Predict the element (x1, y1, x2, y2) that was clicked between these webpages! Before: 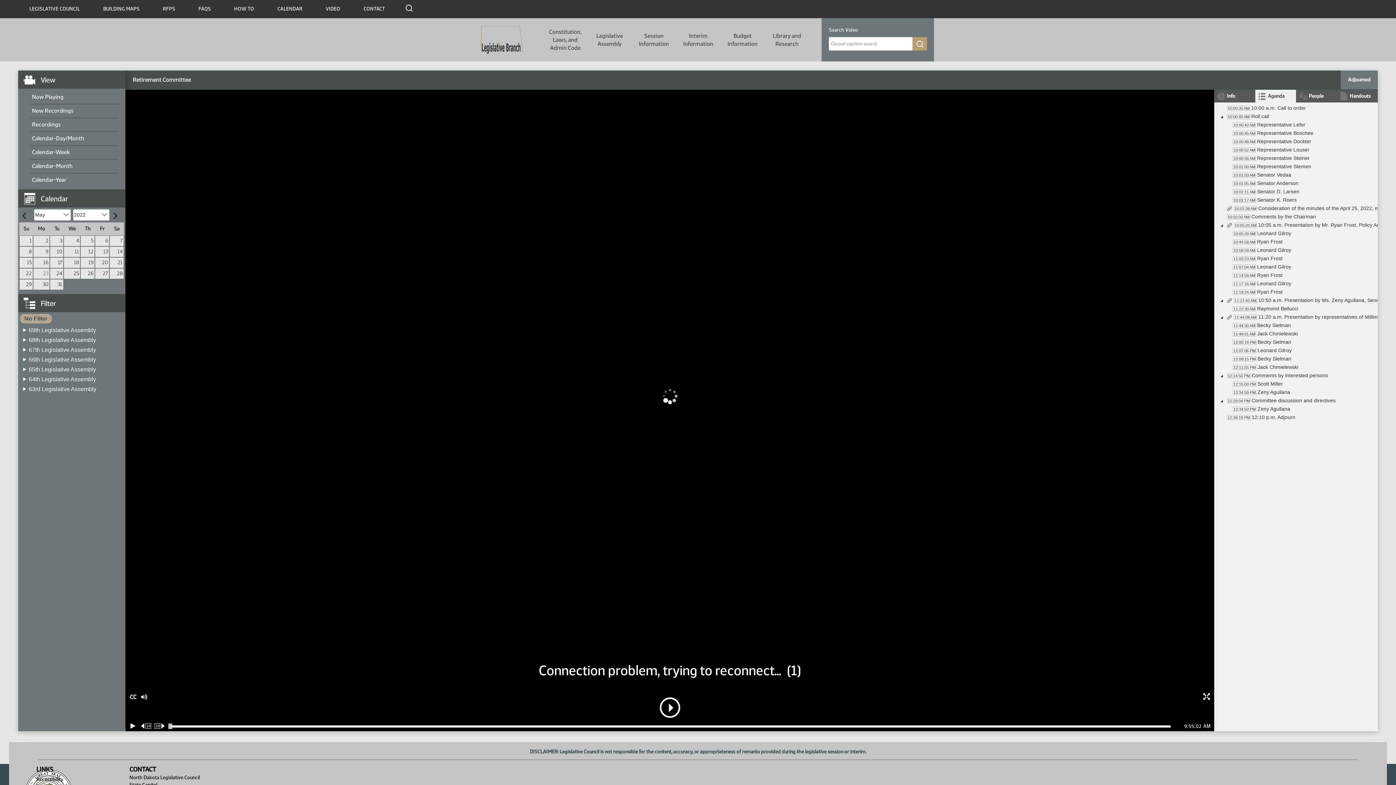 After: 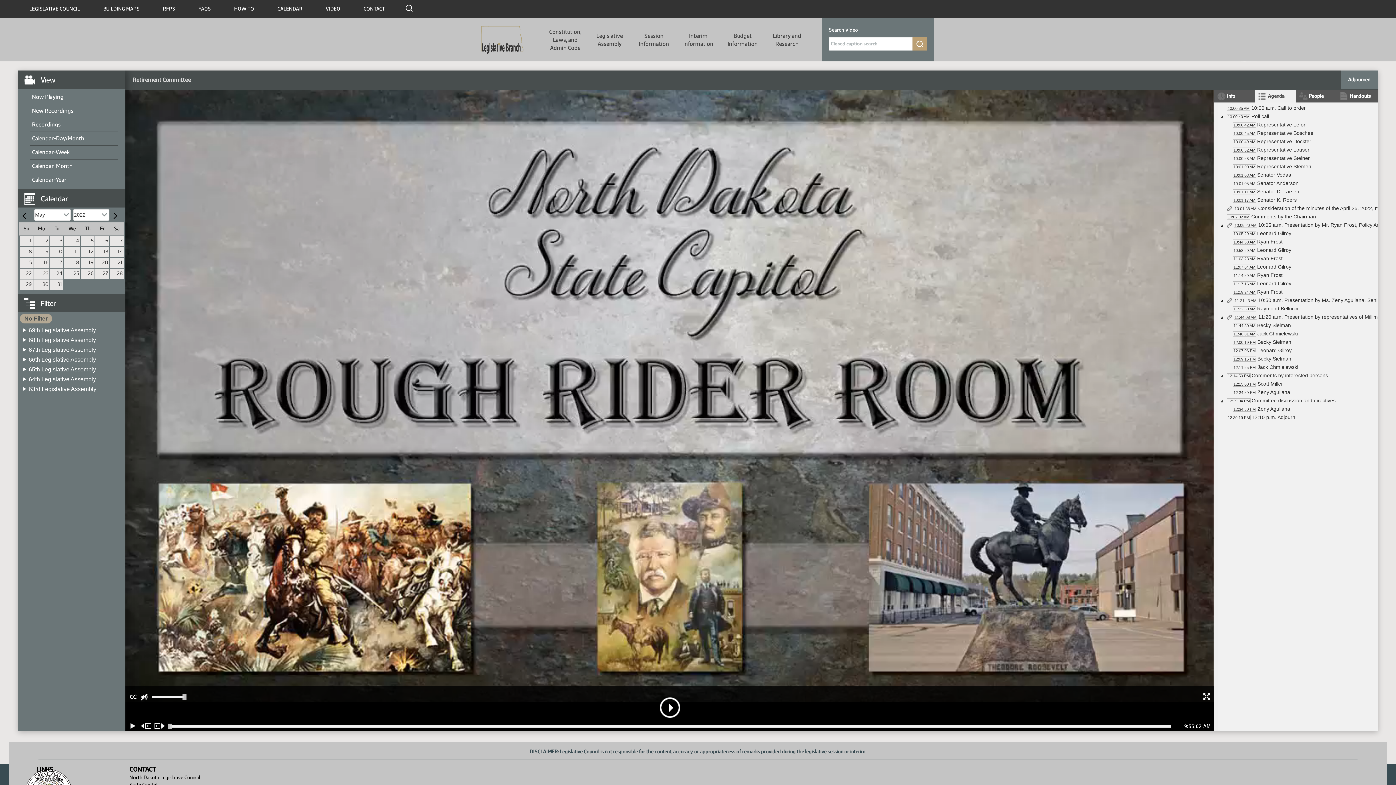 Action: bbox: (140, 693, 413, 700) label: Mute/Unmute